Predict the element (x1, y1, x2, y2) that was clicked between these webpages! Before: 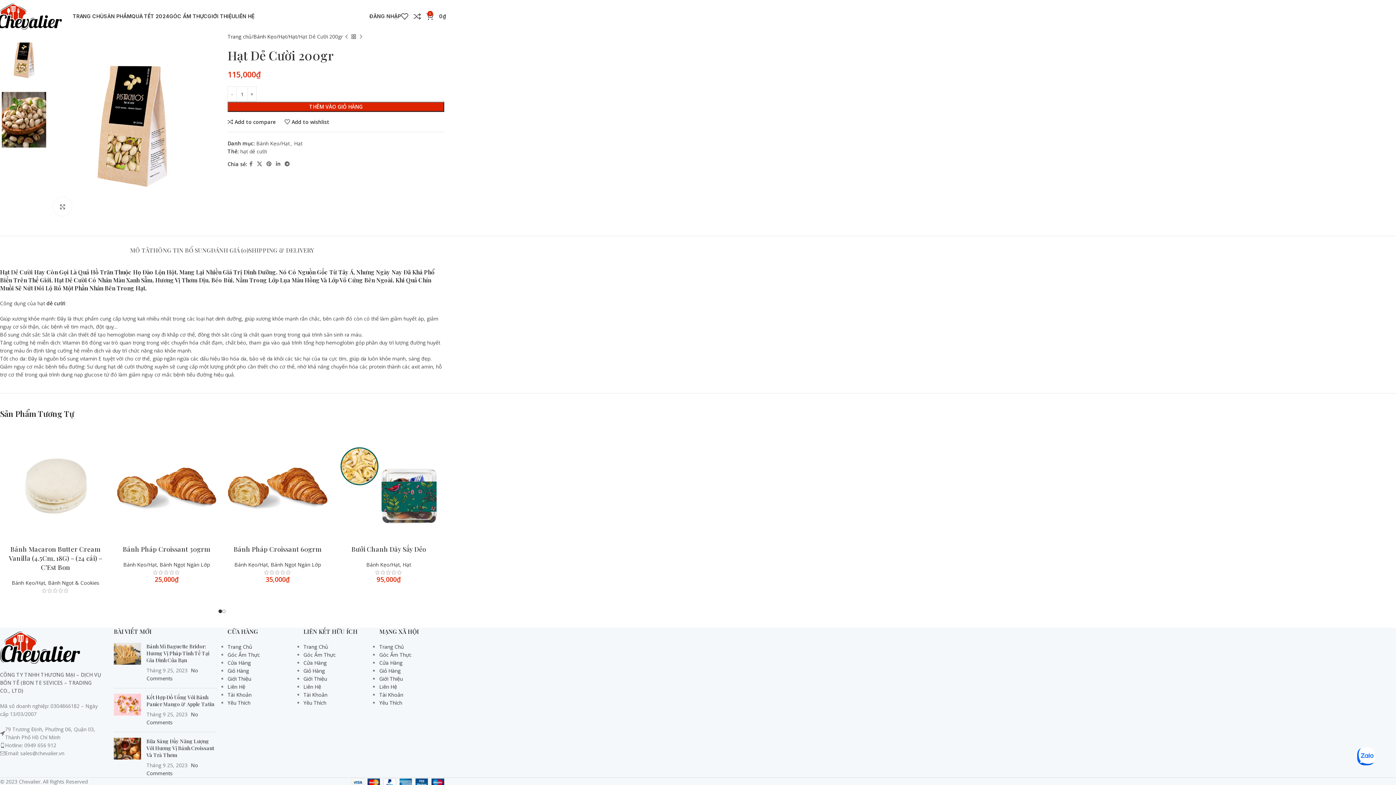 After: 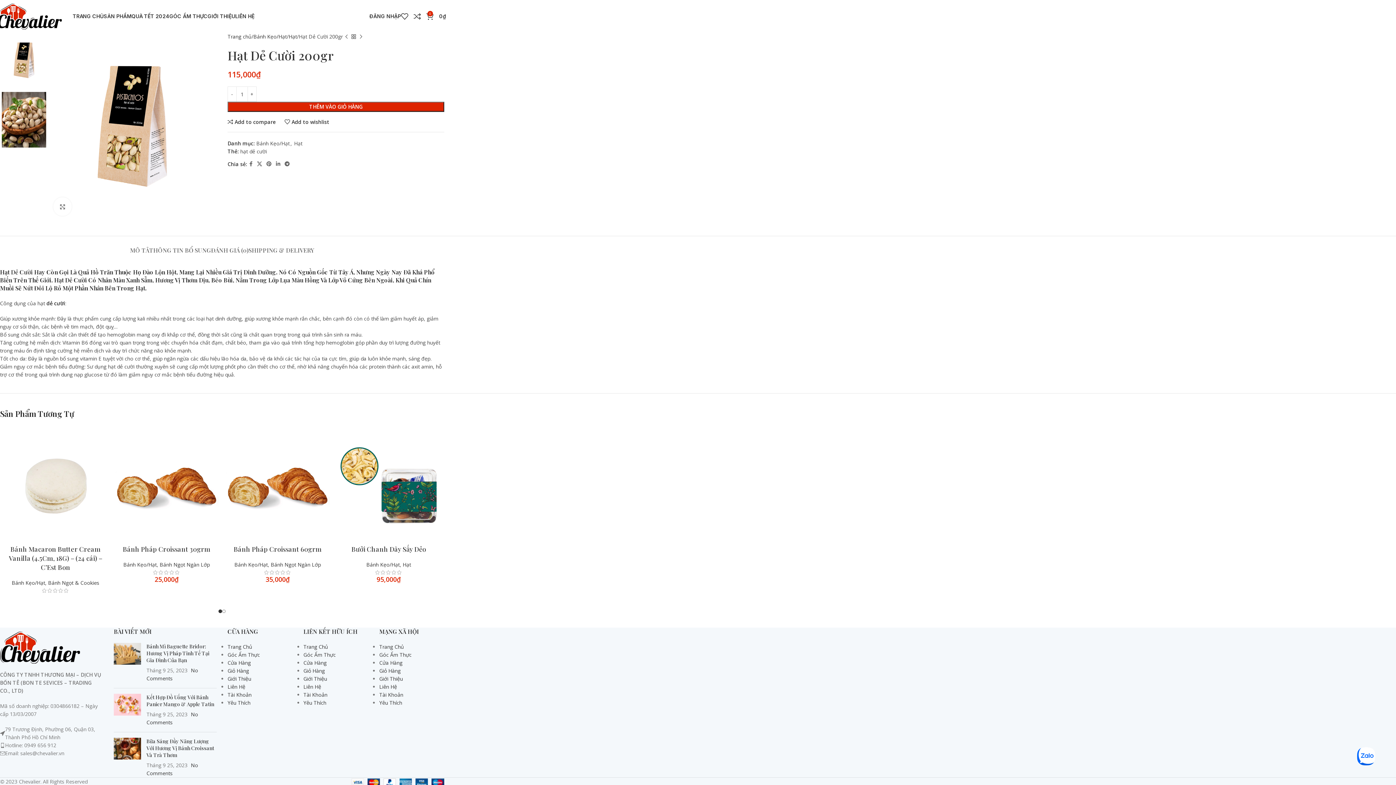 Action: label: dẻ cười bbox: (46, 300, 65, 306)